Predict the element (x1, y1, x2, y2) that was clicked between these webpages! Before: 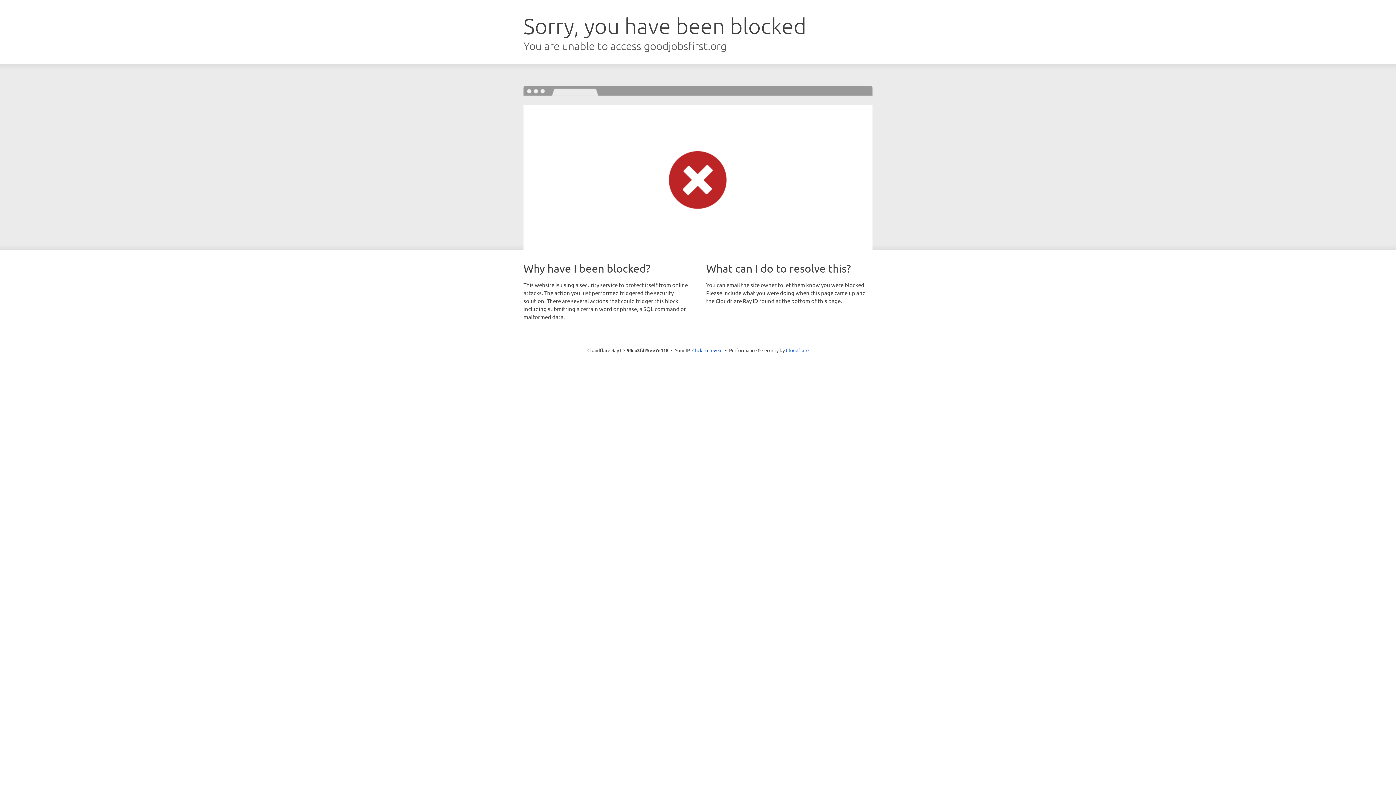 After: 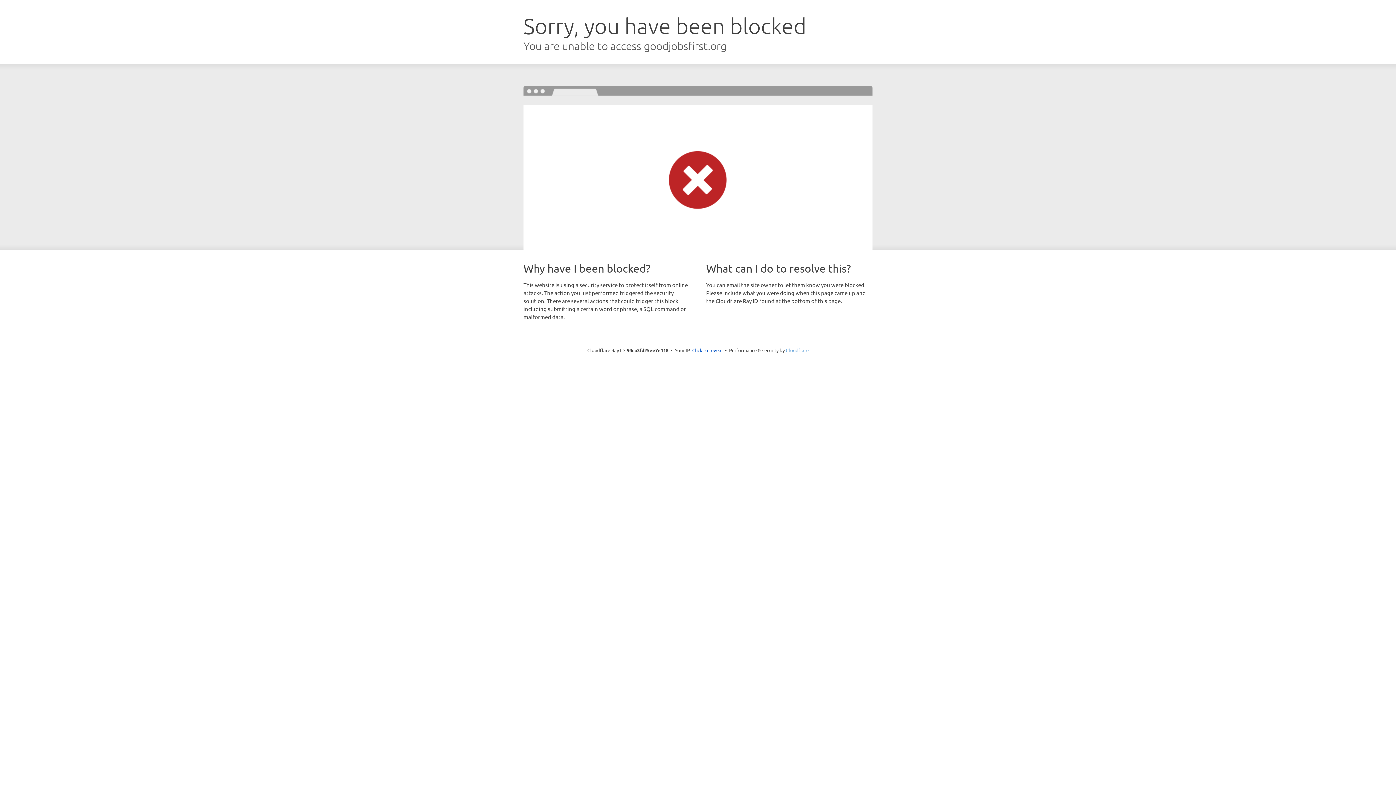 Action: label: Cloudflare bbox: (786, 347, 808, 353)